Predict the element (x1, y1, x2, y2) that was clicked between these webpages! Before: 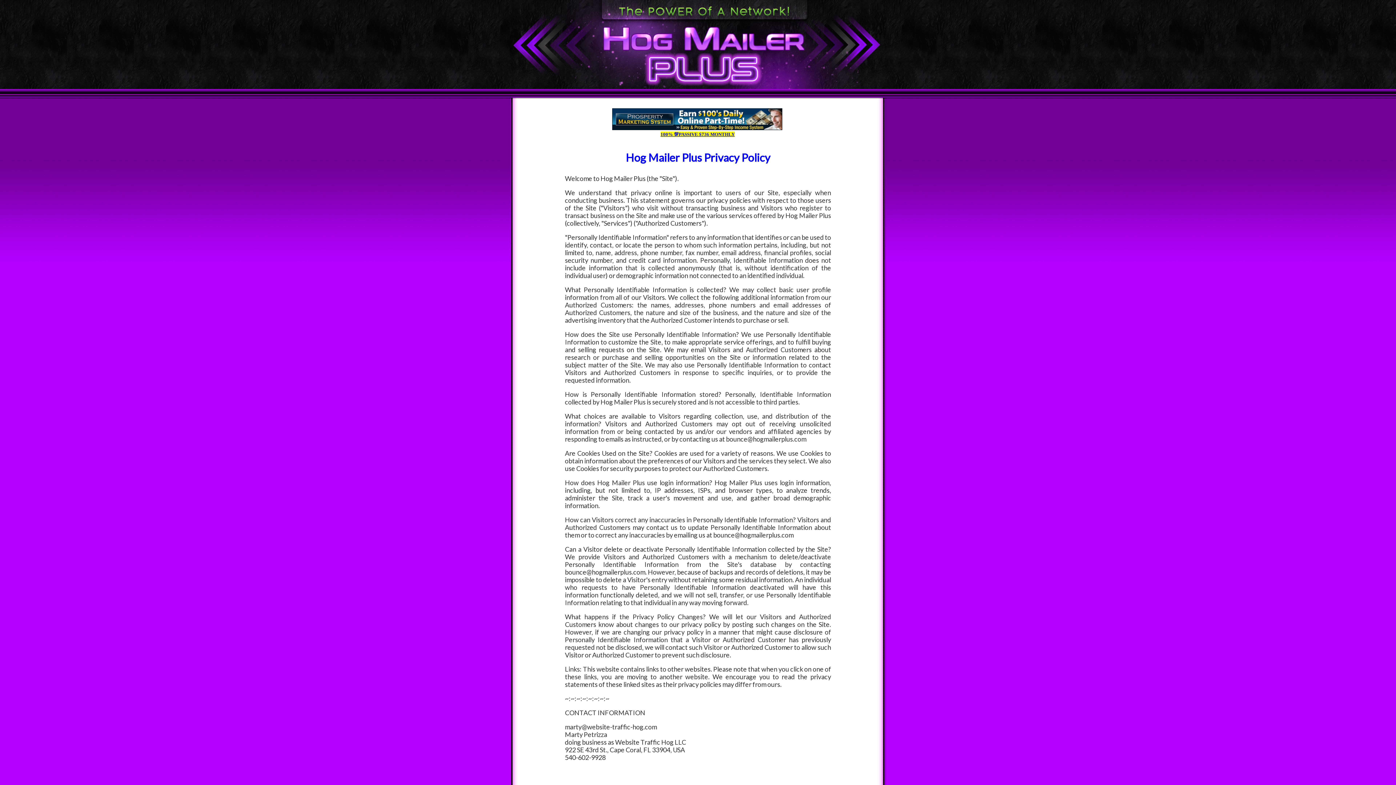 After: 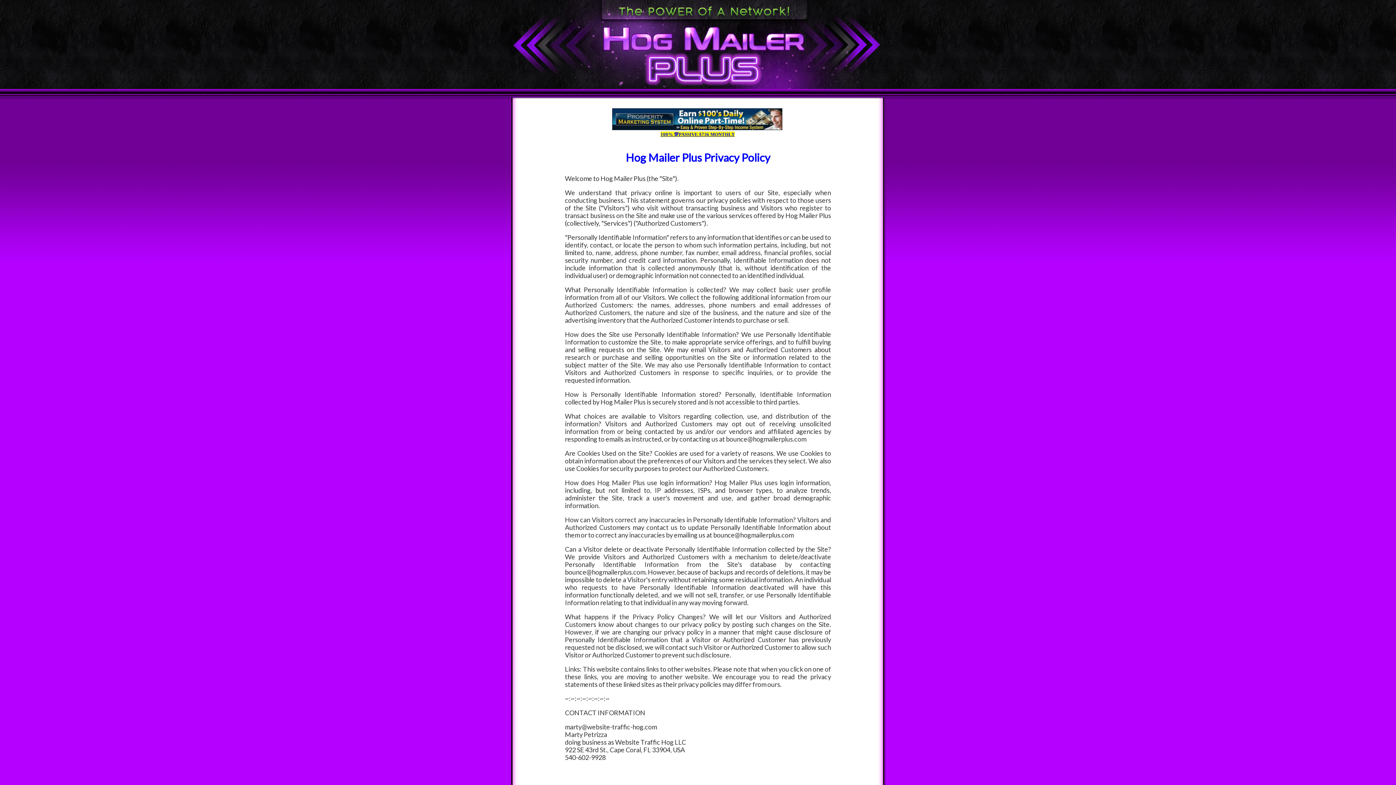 Action: bbox: (660, 131, 734, 137) label: 100% 💯PASSIVE $736 MONTHLY